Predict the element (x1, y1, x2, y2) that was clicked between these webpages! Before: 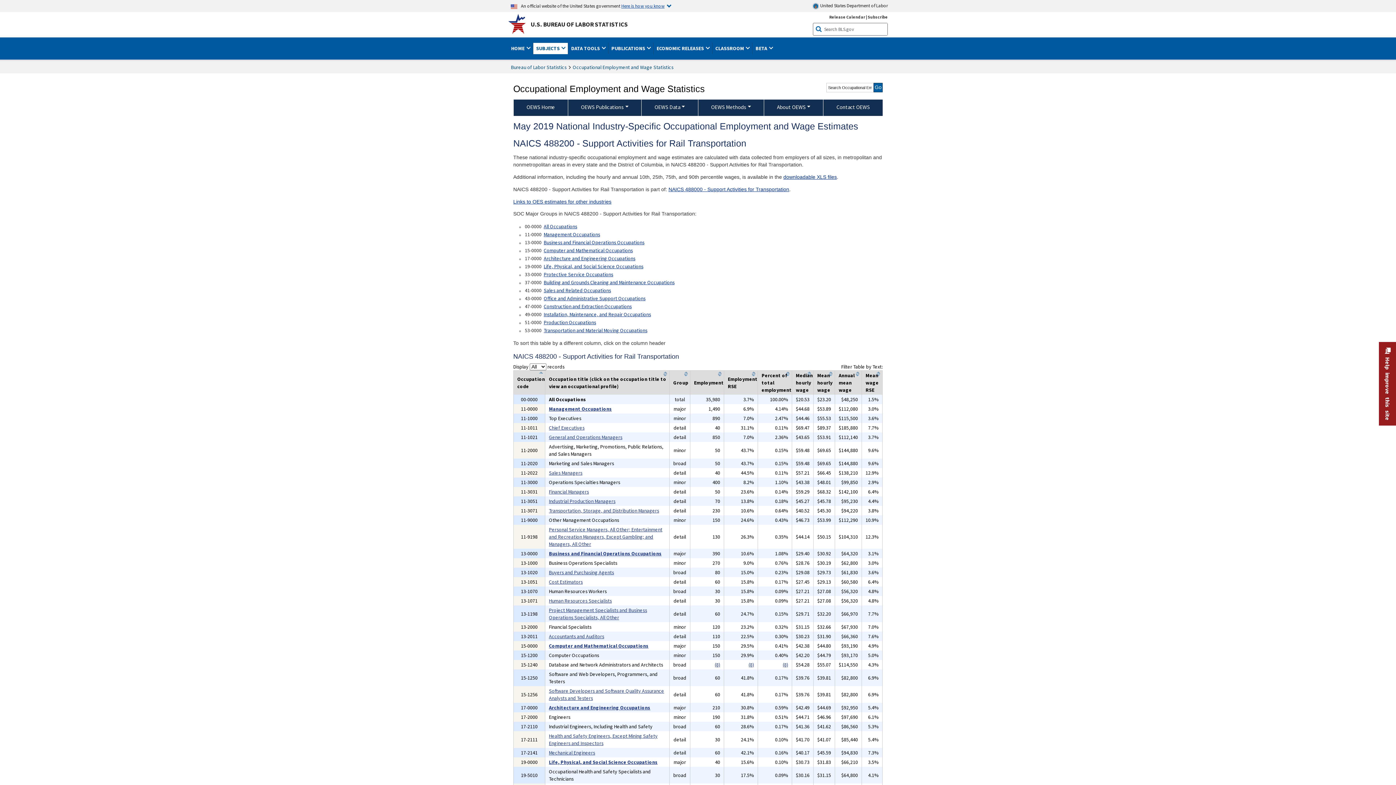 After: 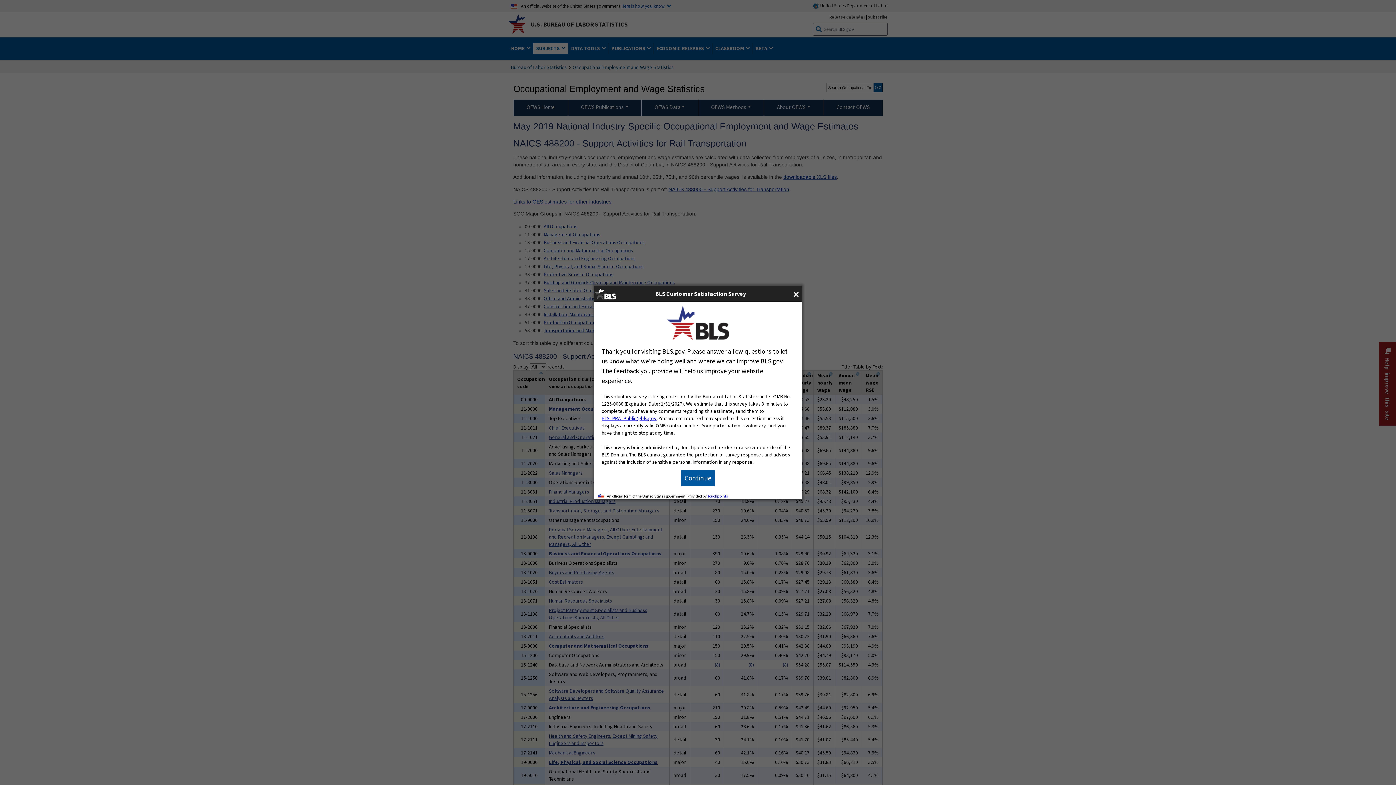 Action: label: Help improve this site bbox: (1379, 342, 1396, 425)